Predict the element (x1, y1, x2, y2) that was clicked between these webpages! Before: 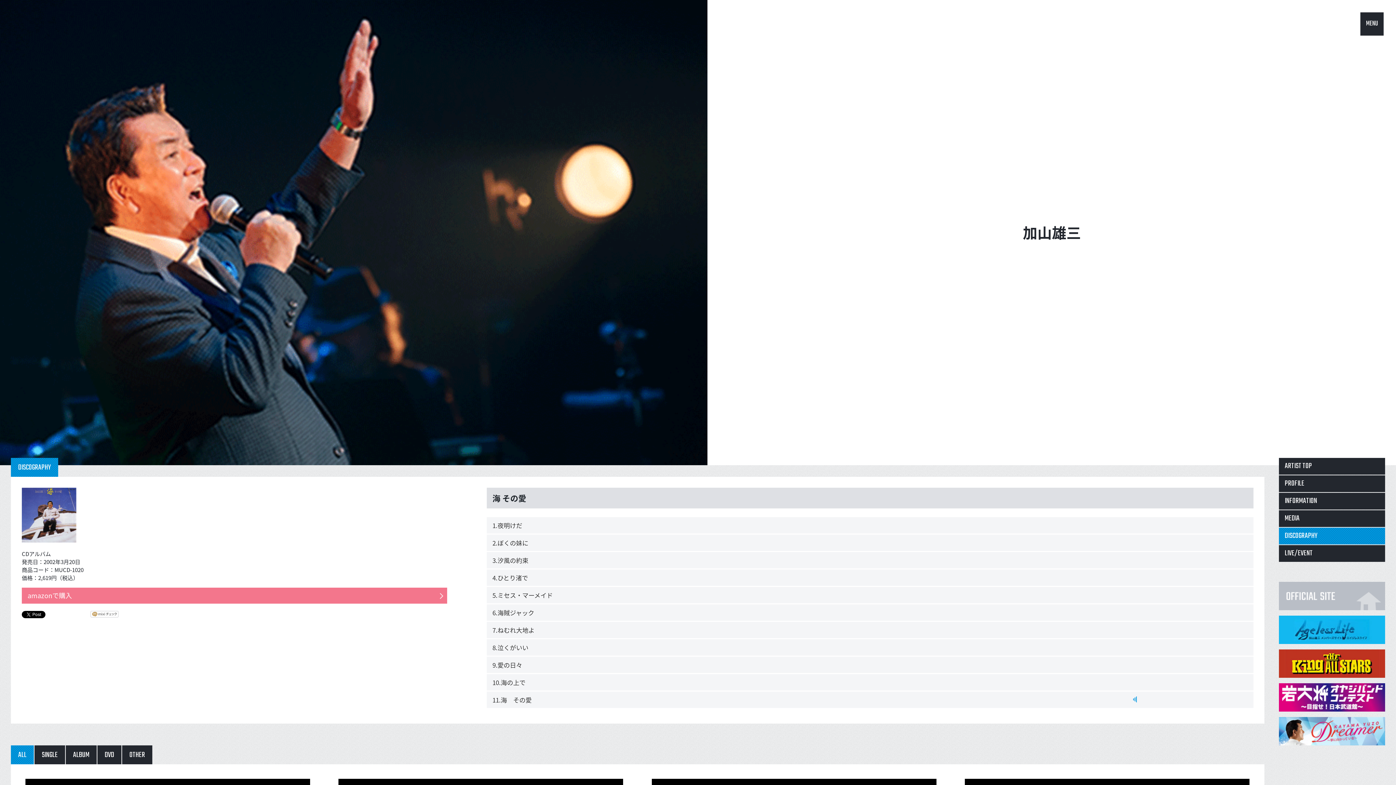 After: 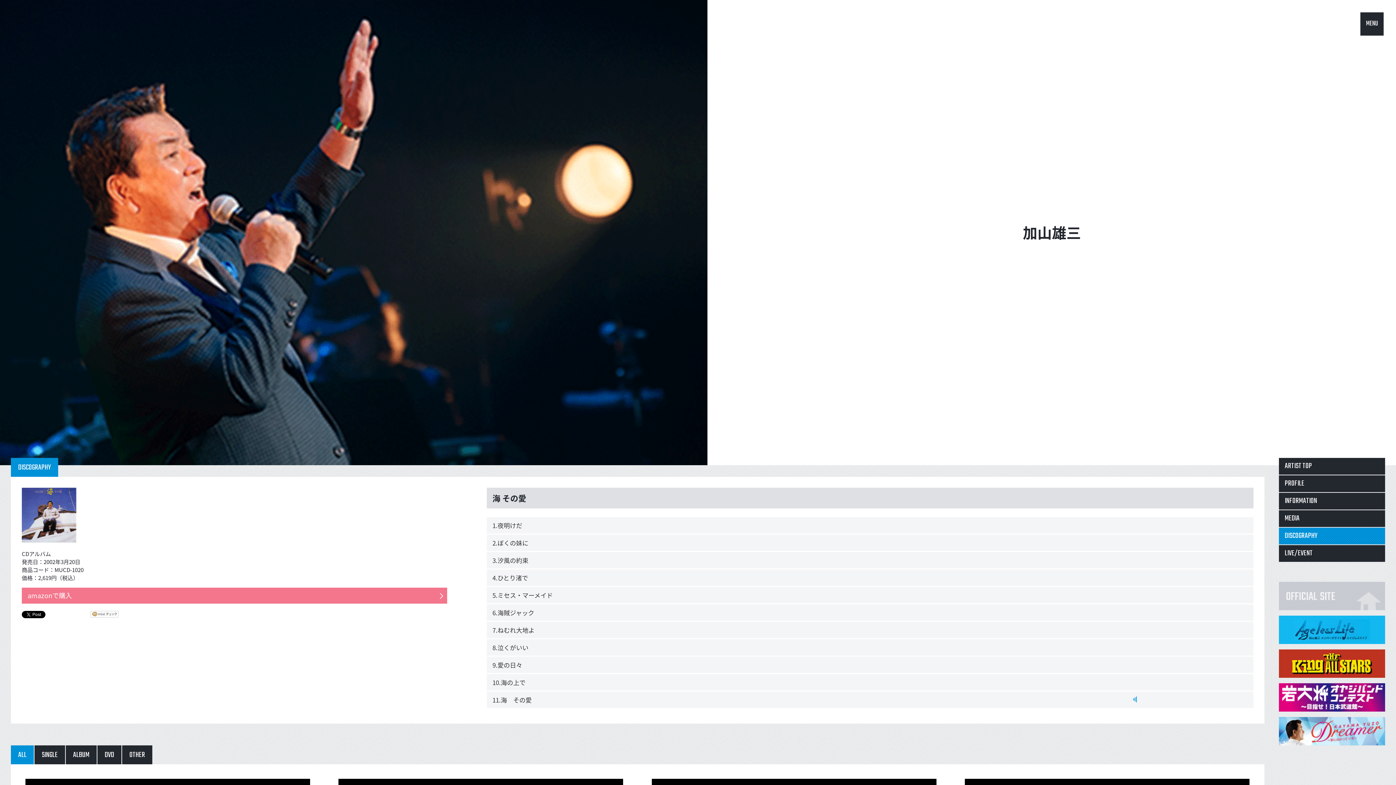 Action: bbox: (1279, 605, 1385, 611)